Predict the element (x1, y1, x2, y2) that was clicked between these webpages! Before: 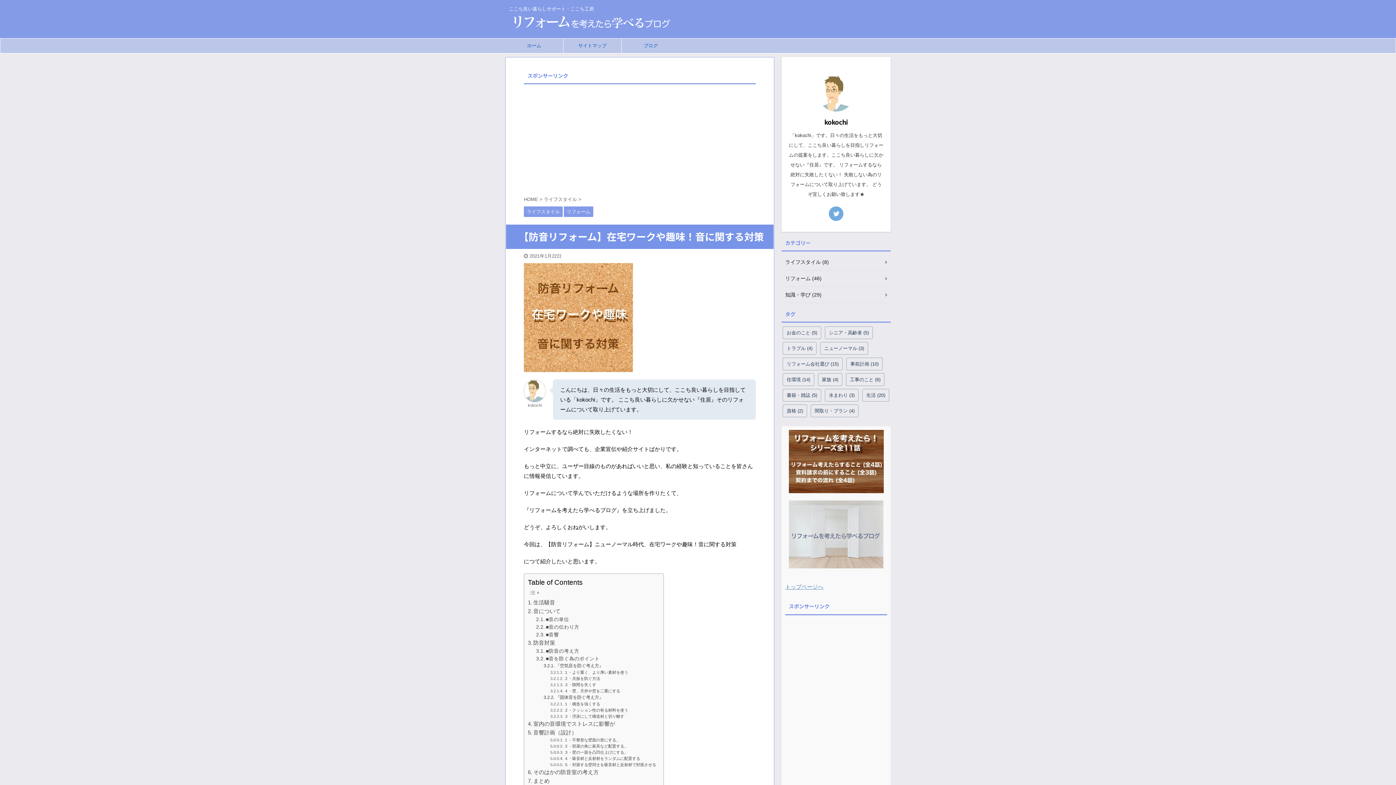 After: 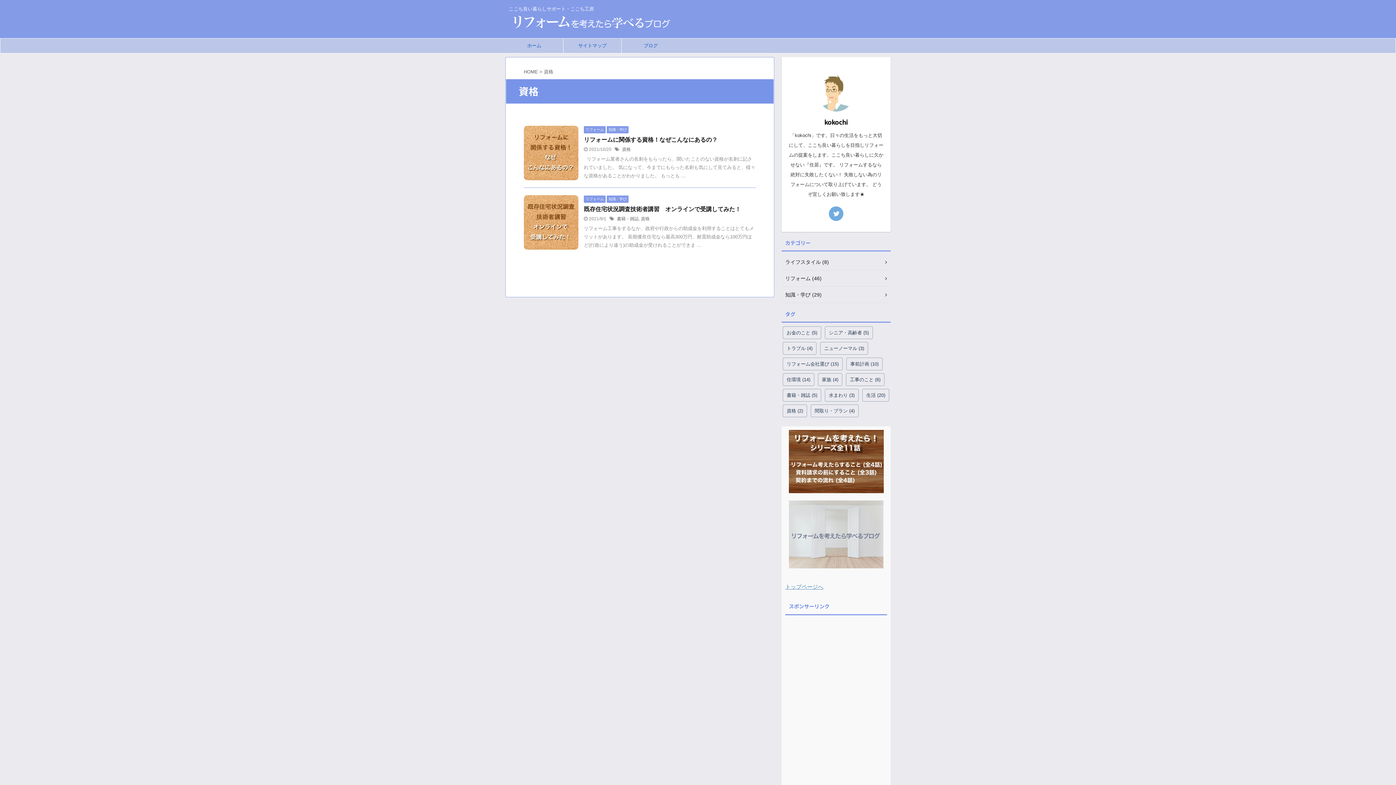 Action: label: 資格 (2個の項目) bbox: (782, 404, 807, 417)